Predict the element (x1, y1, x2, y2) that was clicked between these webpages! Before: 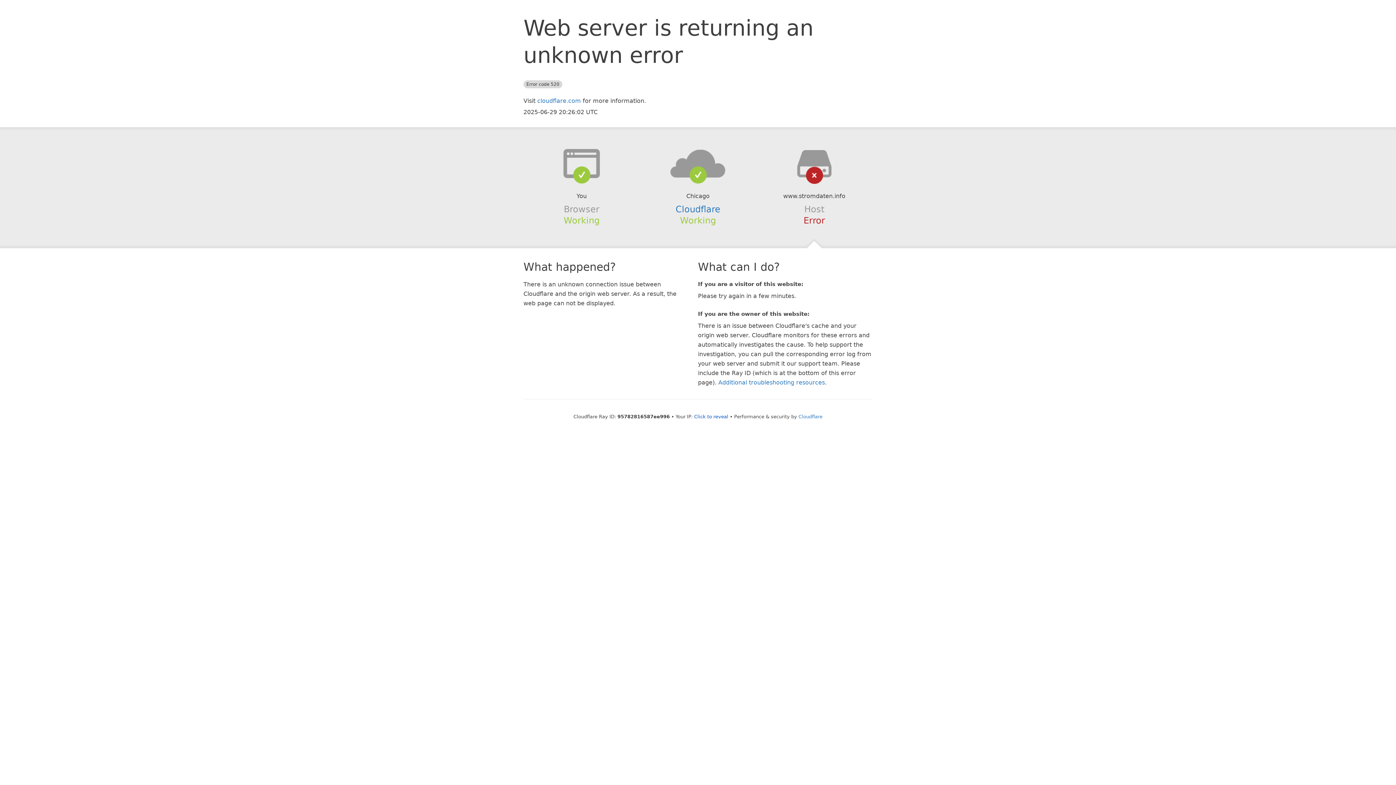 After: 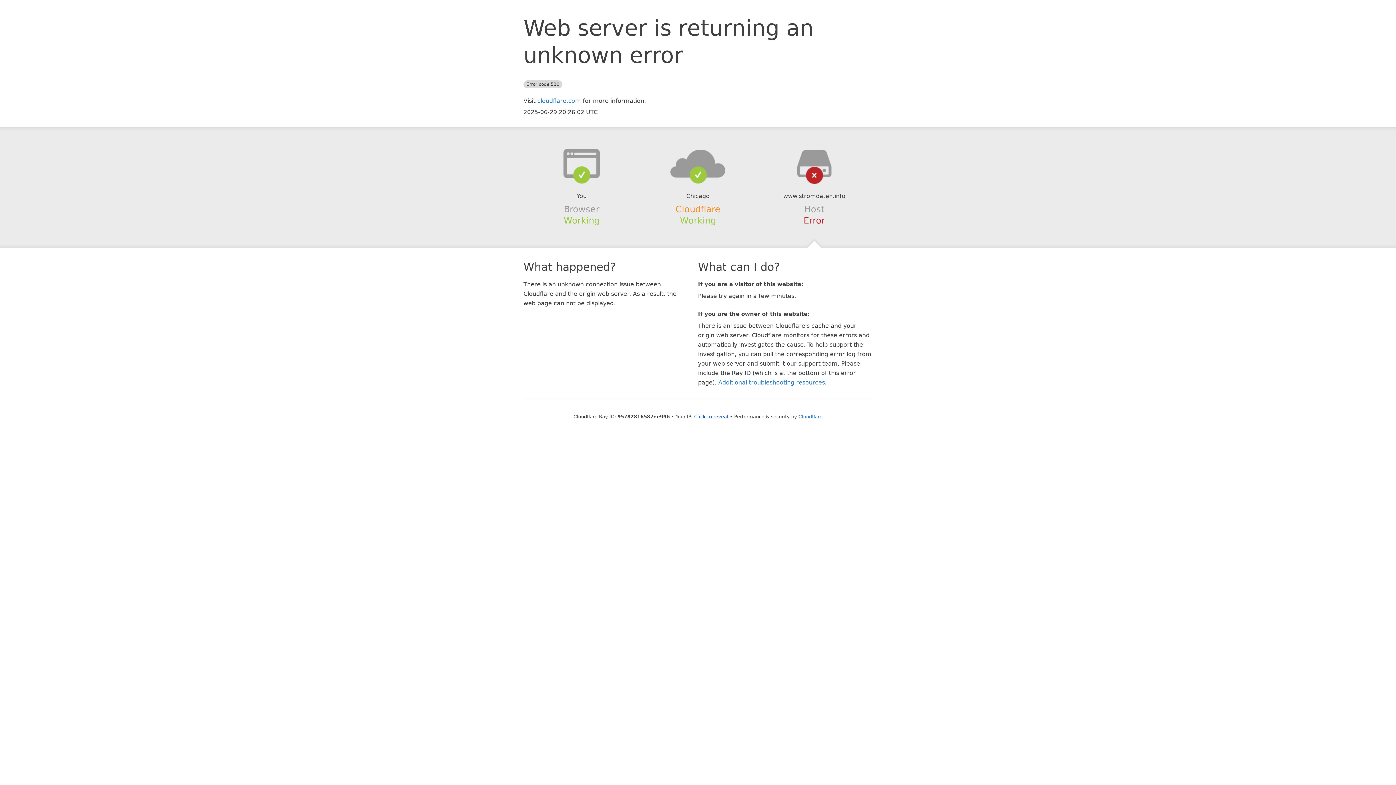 Action: bbox: (675, 204, 720, 214) label: Cloudflare